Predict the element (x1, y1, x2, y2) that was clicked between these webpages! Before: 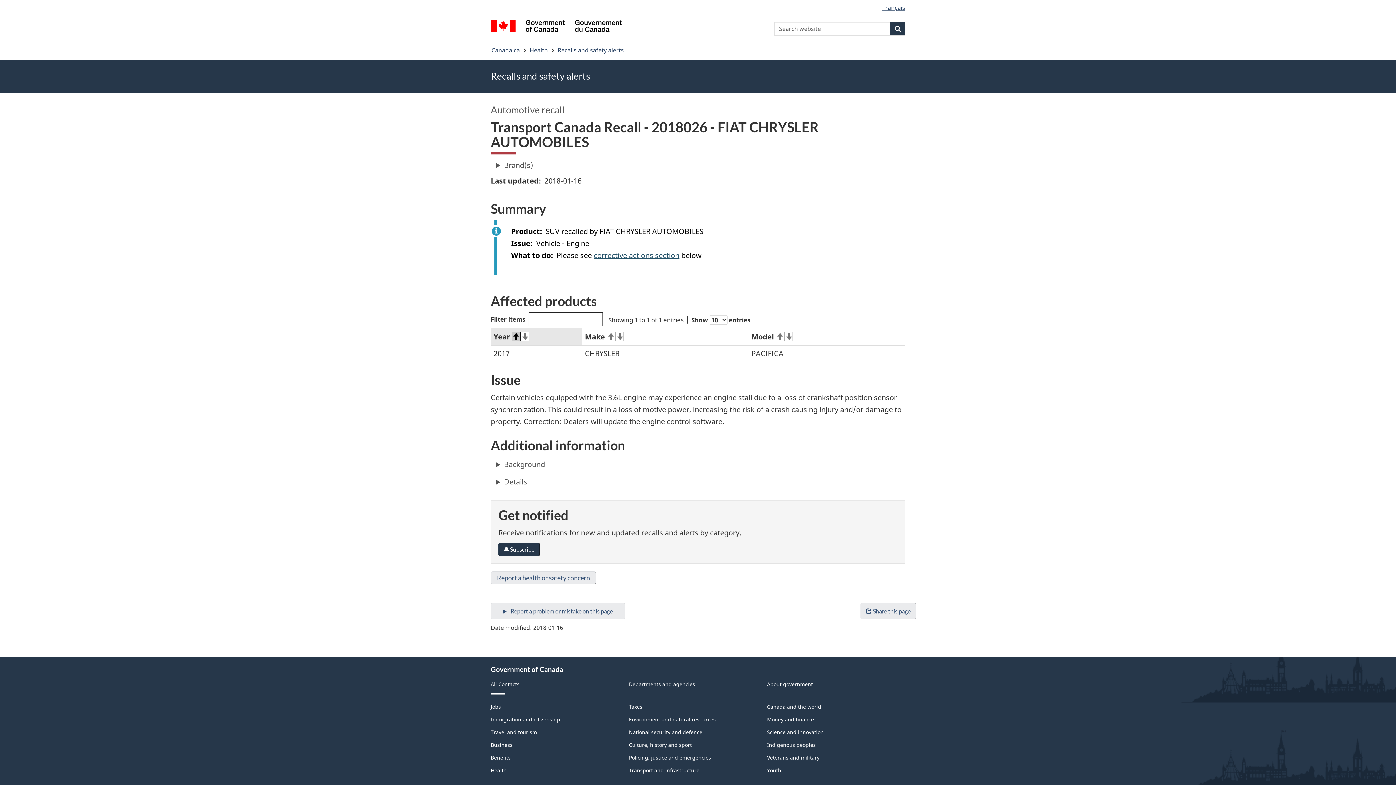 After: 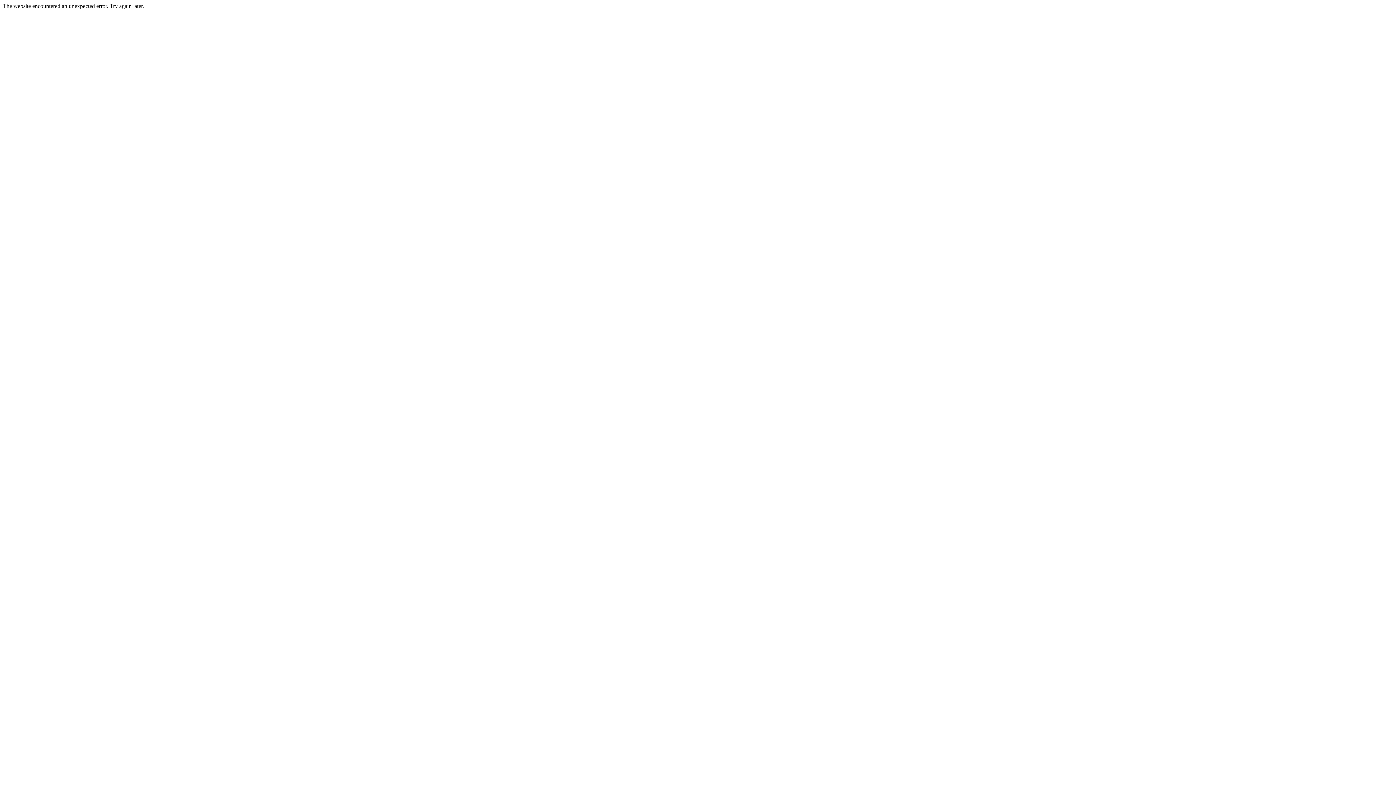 Action: bbox: (498, 543, 540, 556) label:  Subscribe